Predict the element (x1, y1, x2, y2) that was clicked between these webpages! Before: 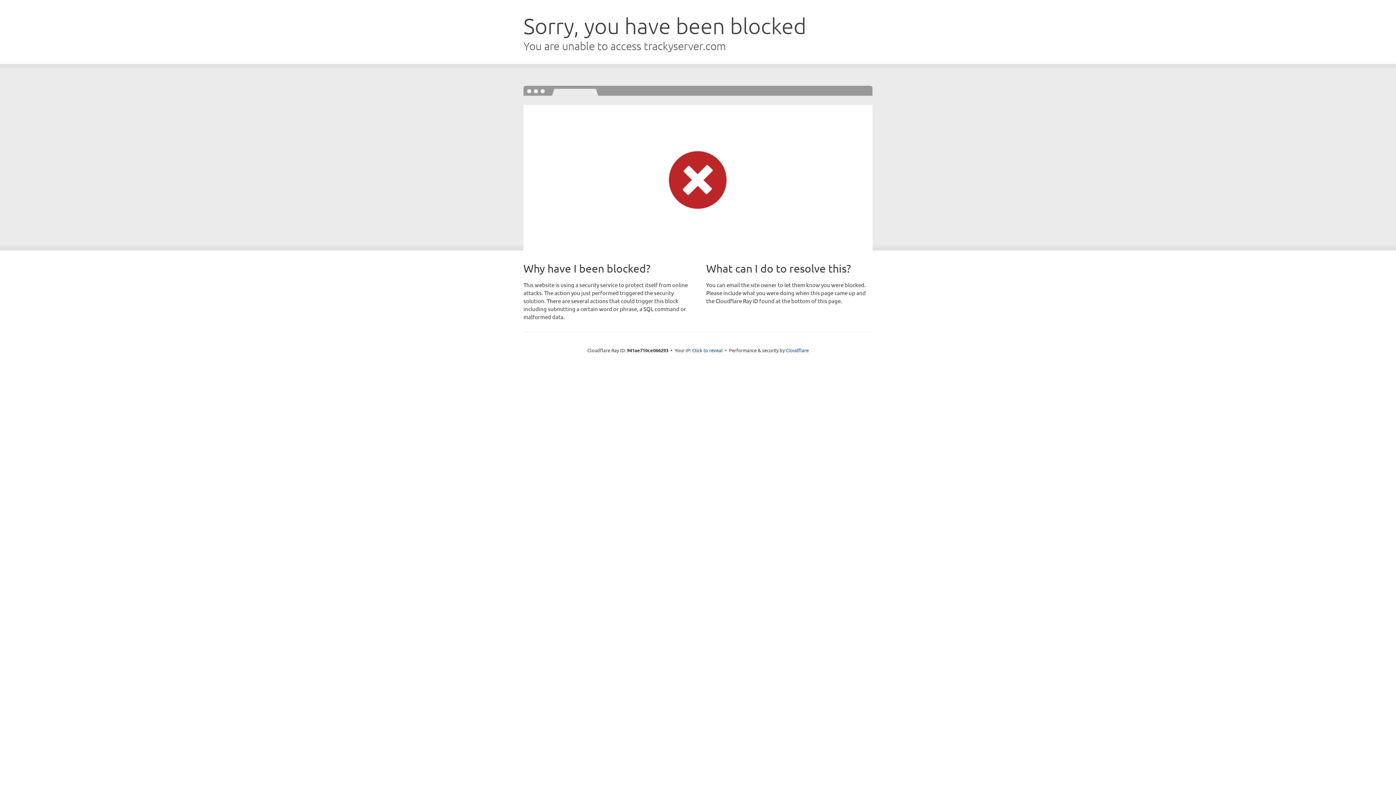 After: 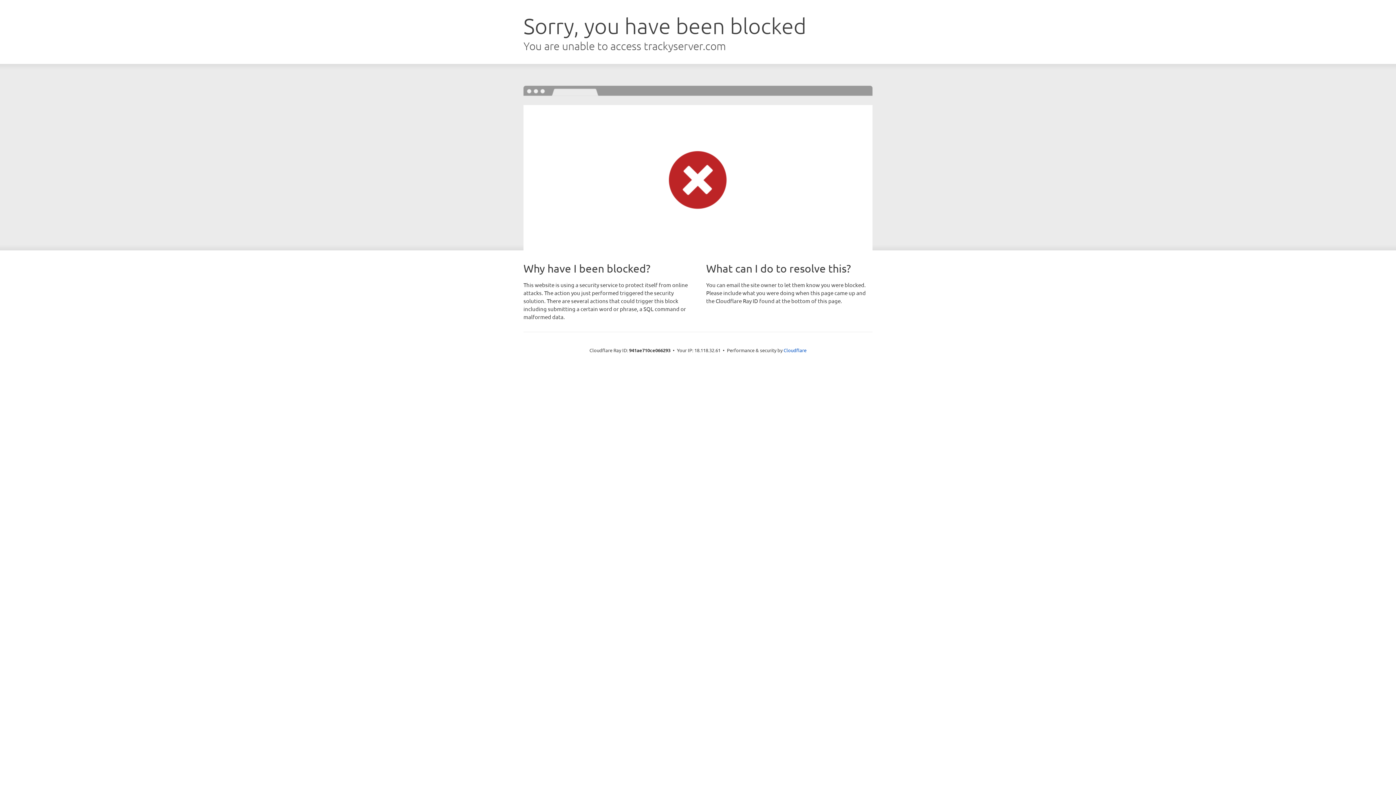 Action: bbox: (692, 346, 722, 353) label: Click to reveal